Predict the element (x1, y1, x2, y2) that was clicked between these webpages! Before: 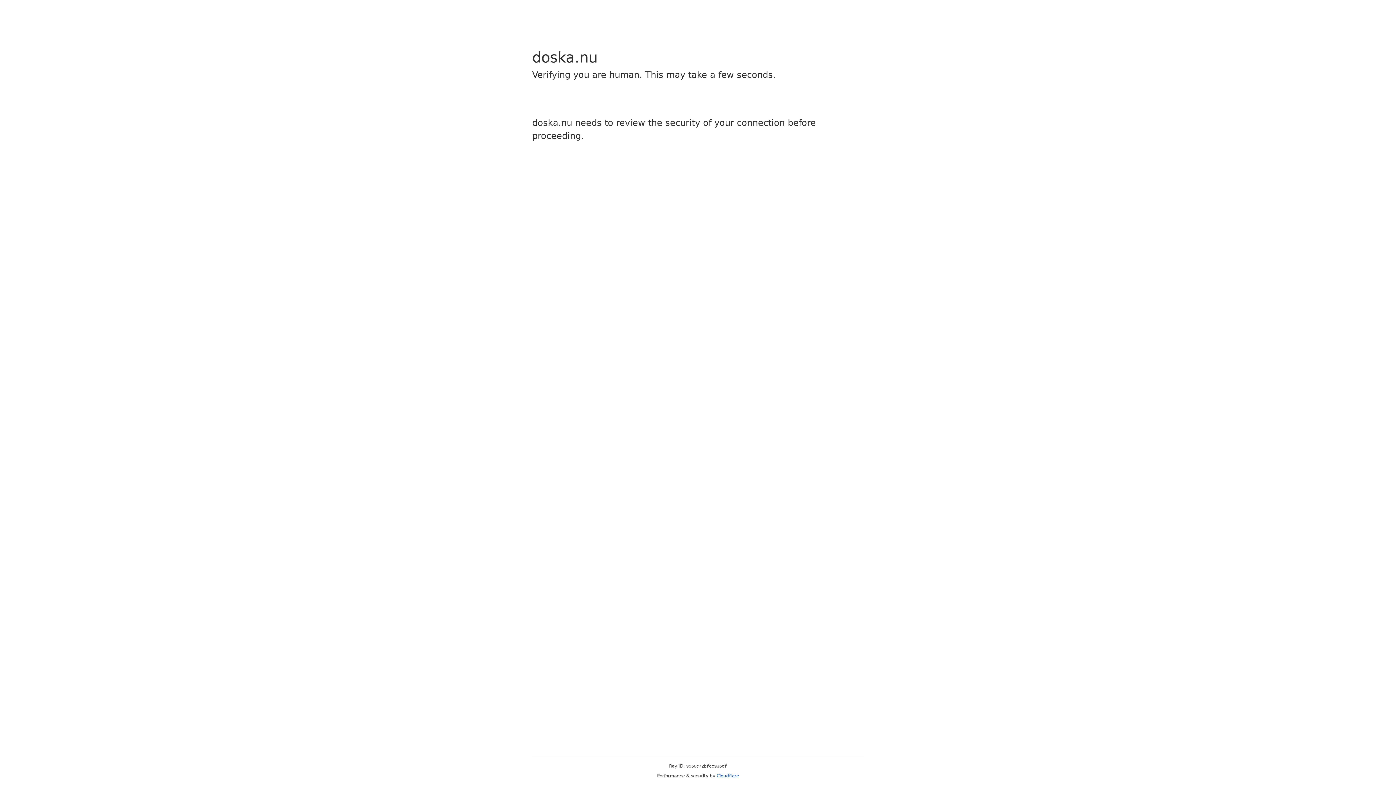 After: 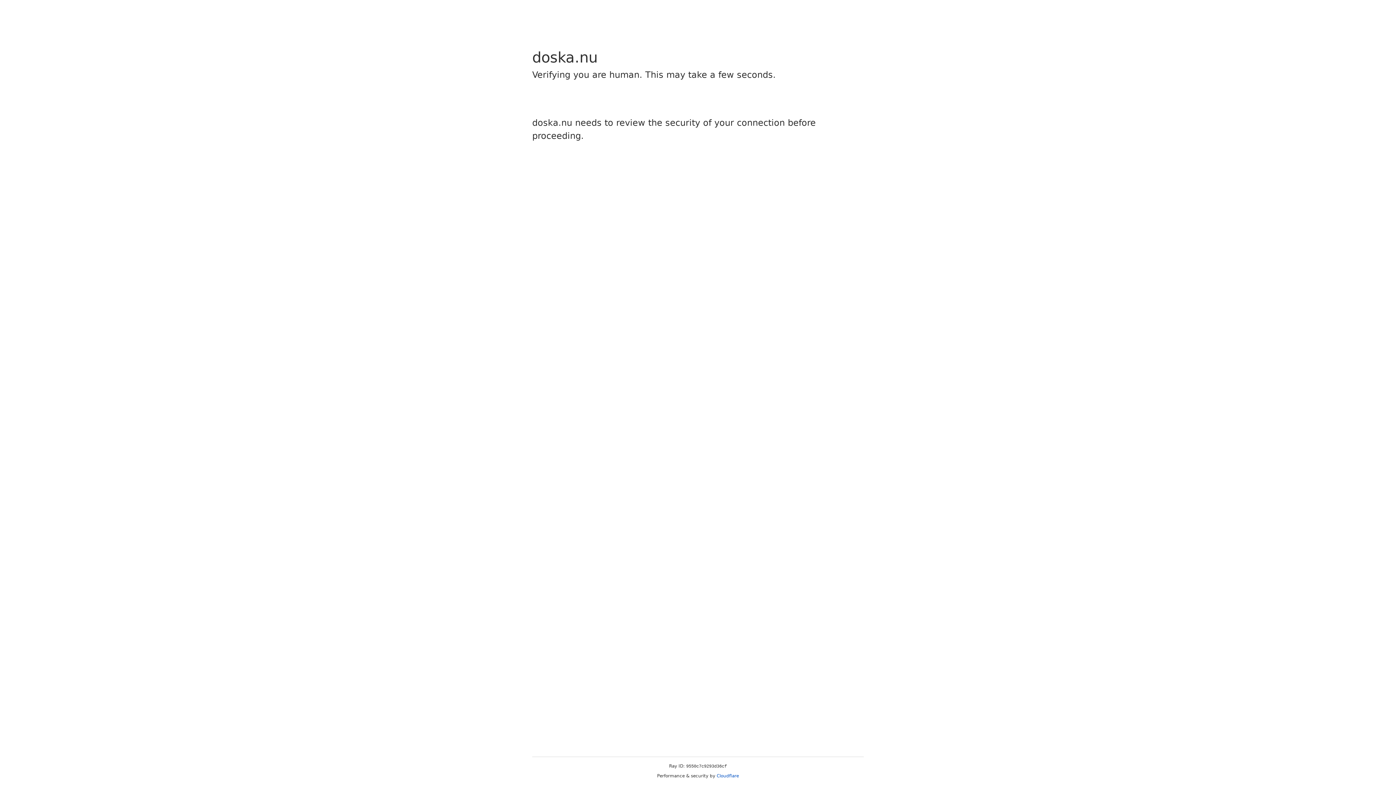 Action: bbox: (716, 773, 739, 778) label: Cloudflare